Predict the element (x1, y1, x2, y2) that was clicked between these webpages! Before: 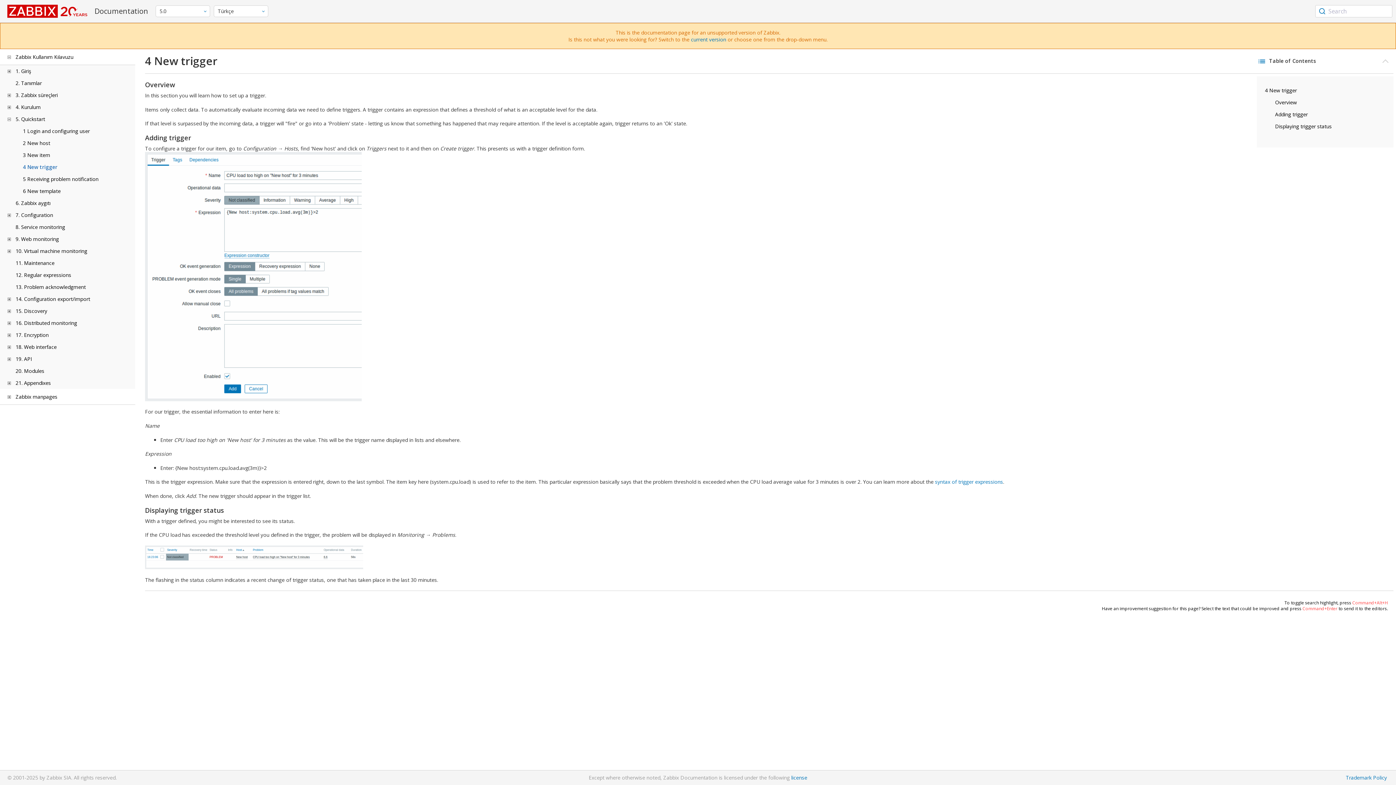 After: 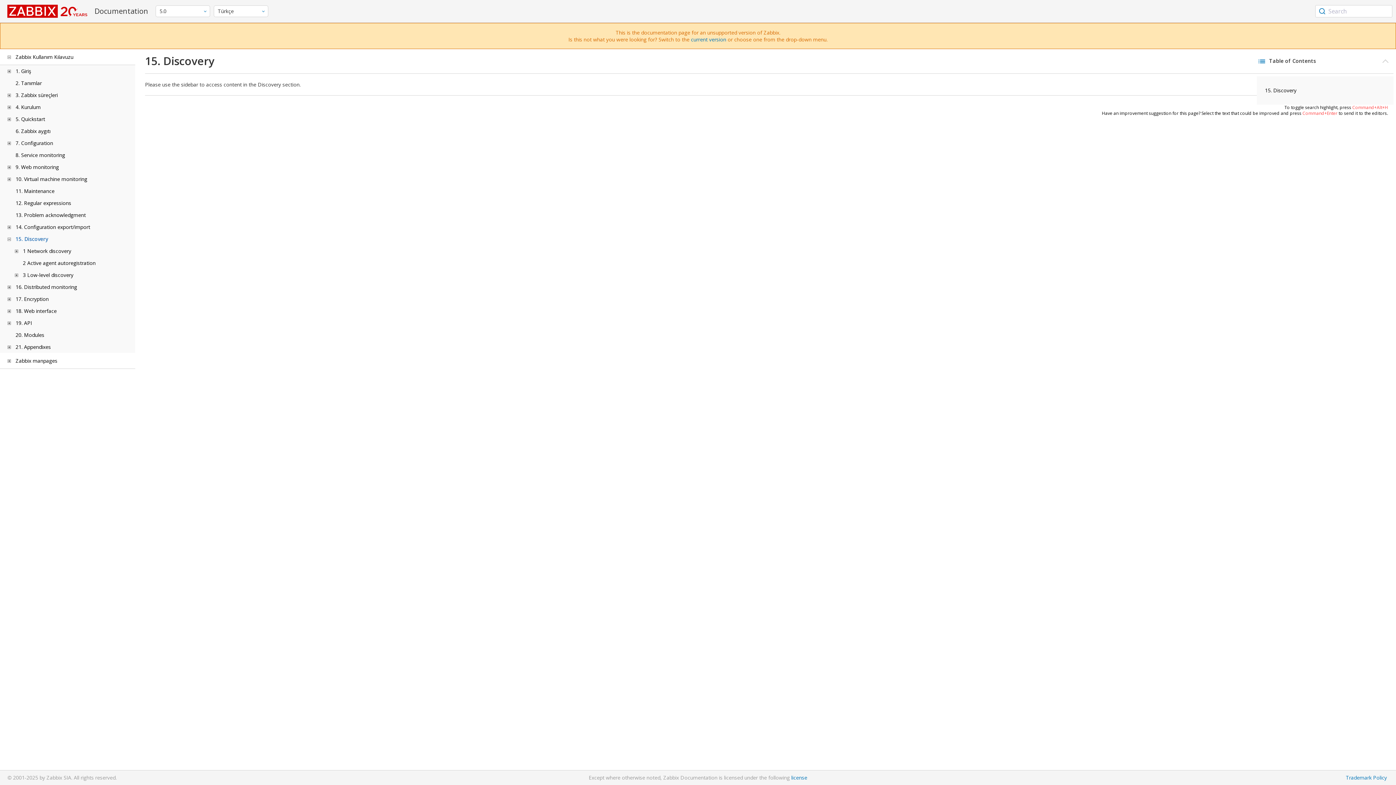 Action: label: 15. Discovery bbox: (15, 307, 47, 314)